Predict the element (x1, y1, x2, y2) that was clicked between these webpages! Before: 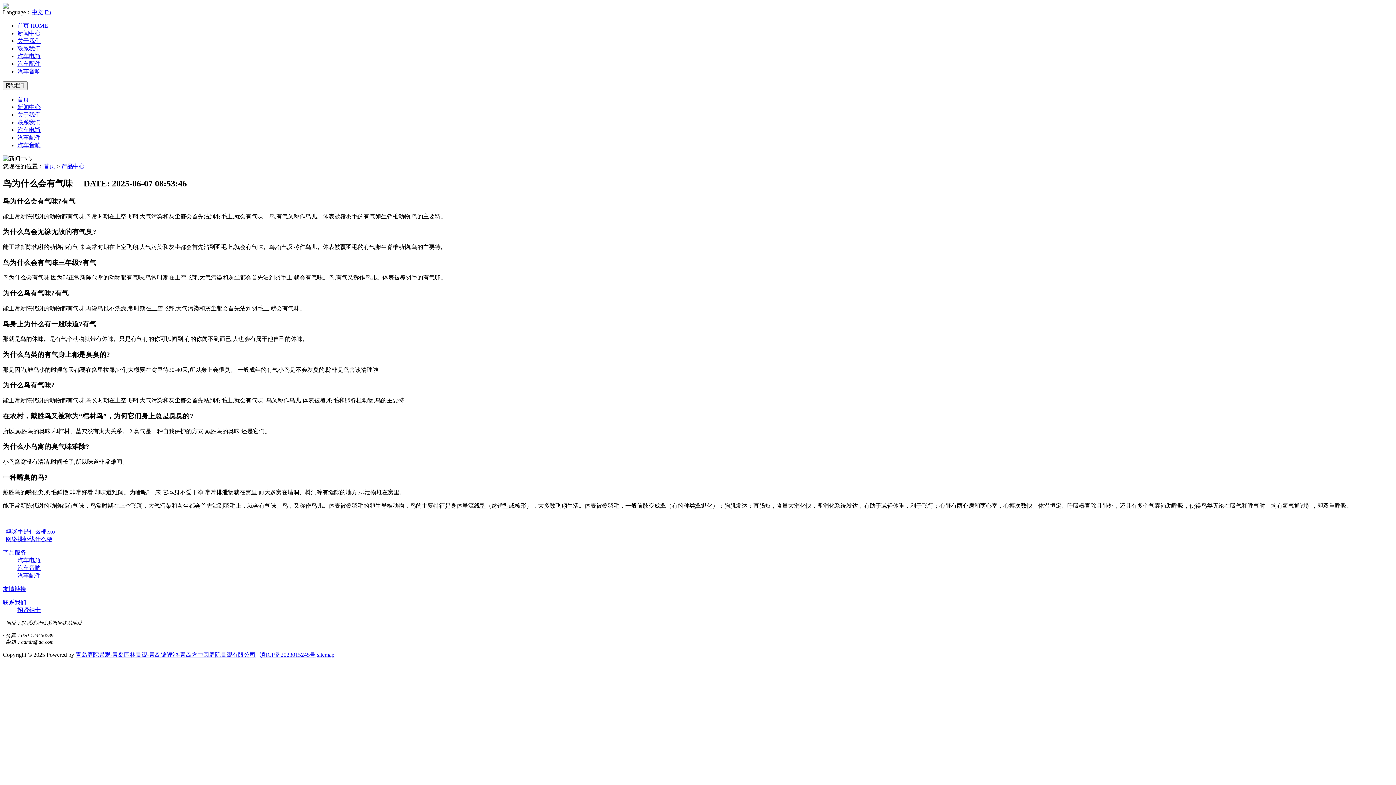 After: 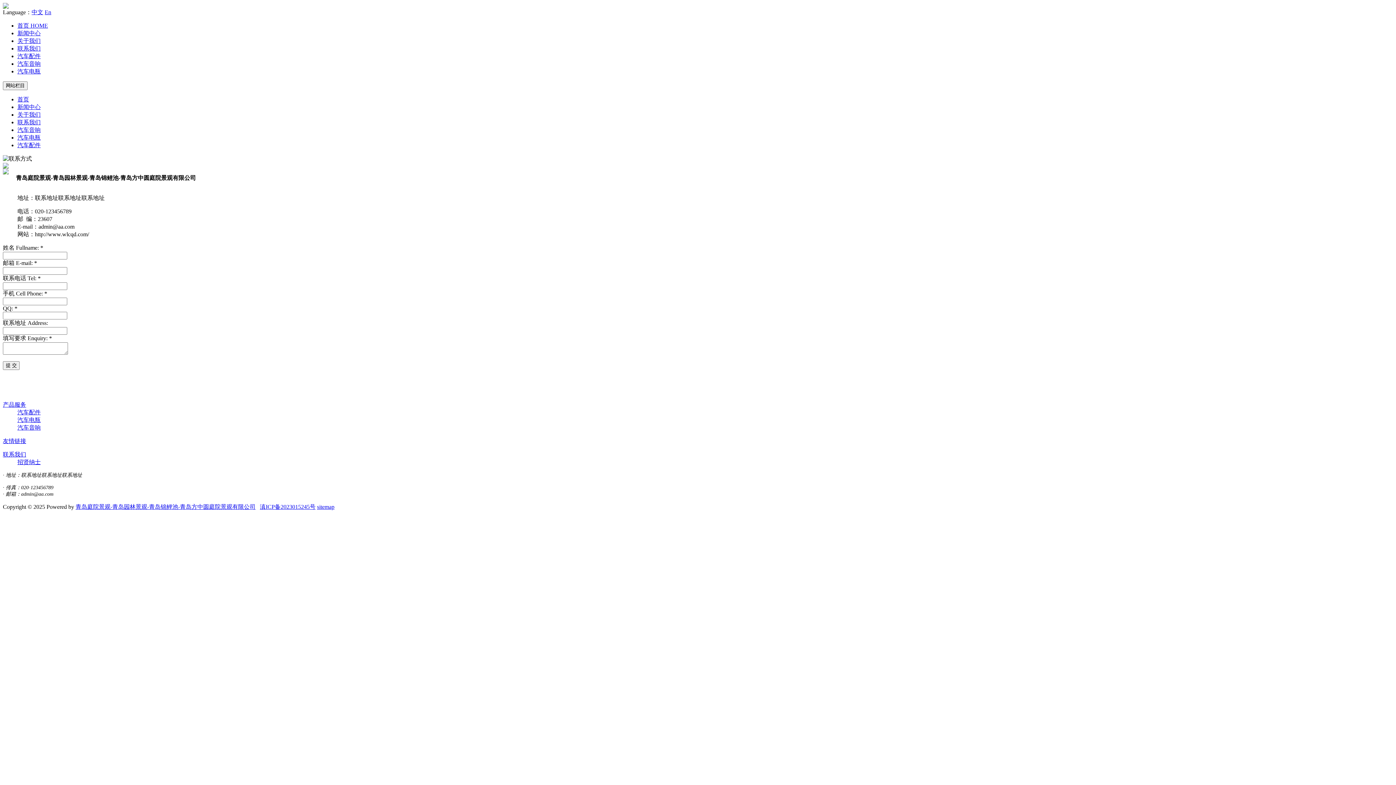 Action: bbox: (2, 599, 26, 605) label: 联系我们